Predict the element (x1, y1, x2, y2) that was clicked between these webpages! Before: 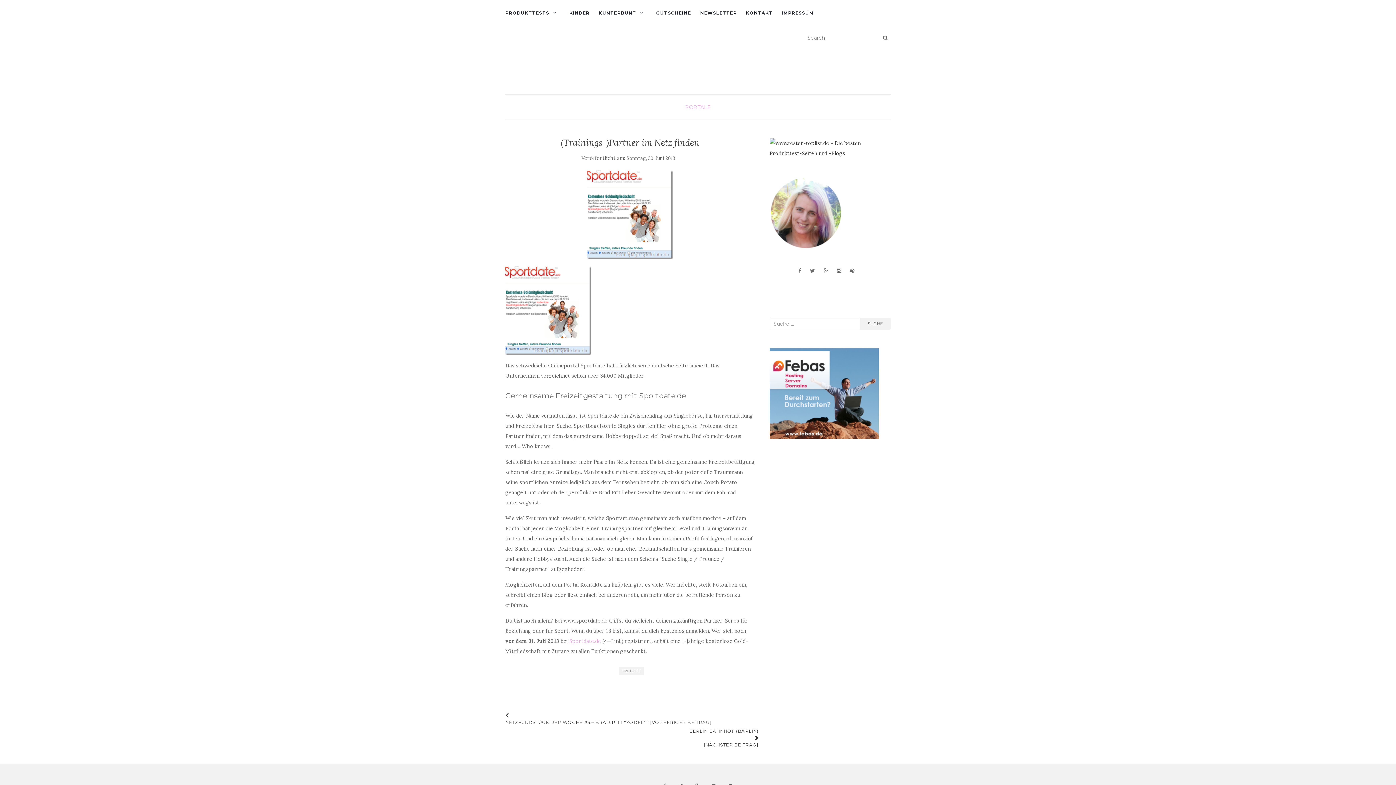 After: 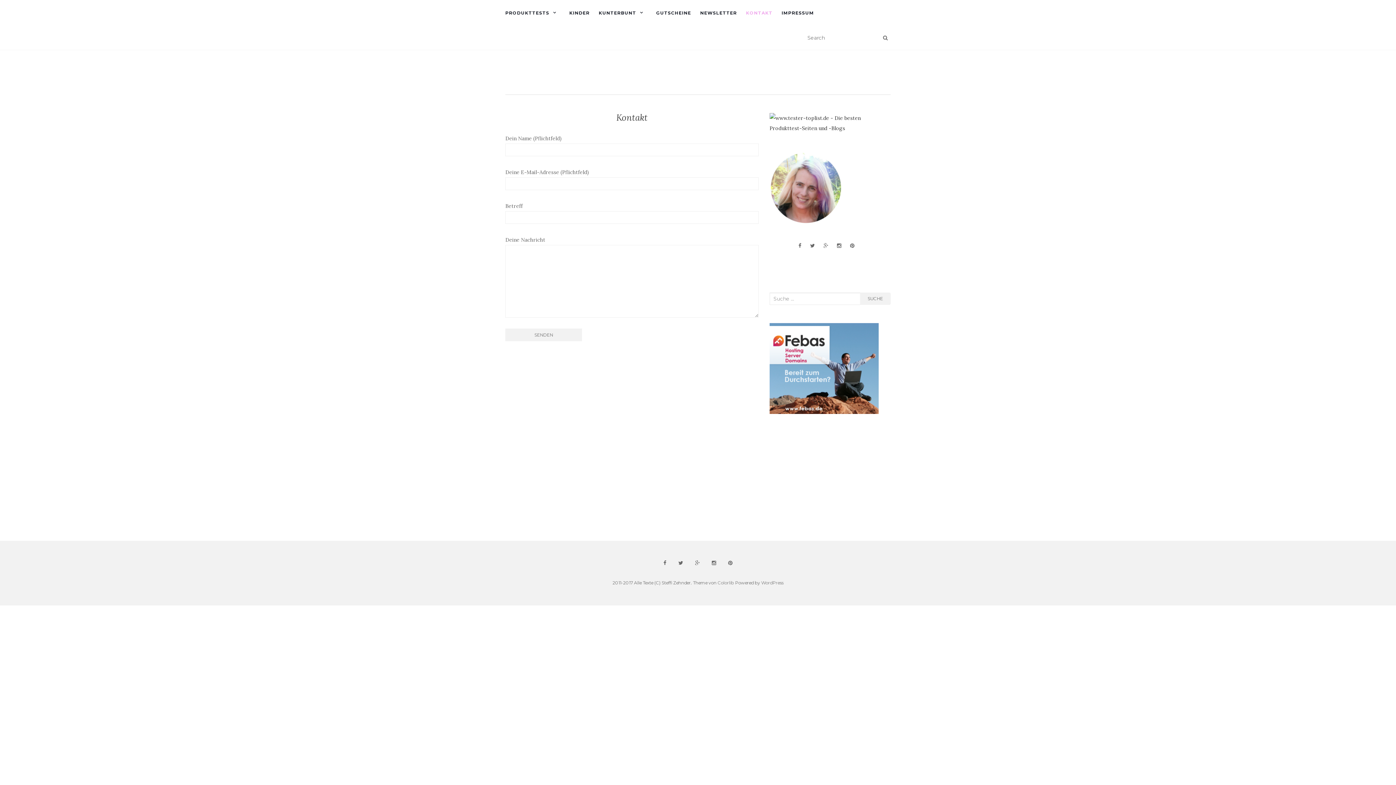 Action: label: KONTAKT bbox: (746, 0, 772, 25)